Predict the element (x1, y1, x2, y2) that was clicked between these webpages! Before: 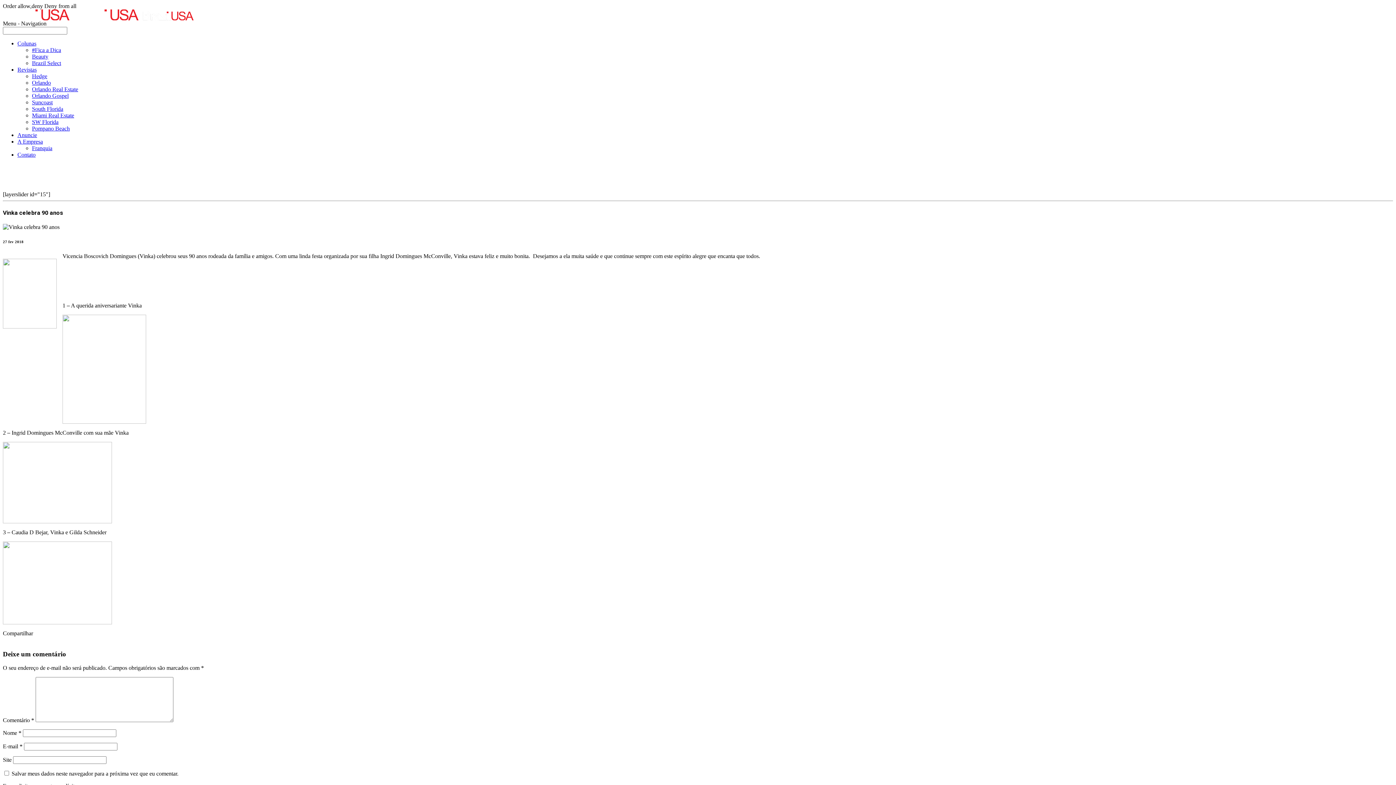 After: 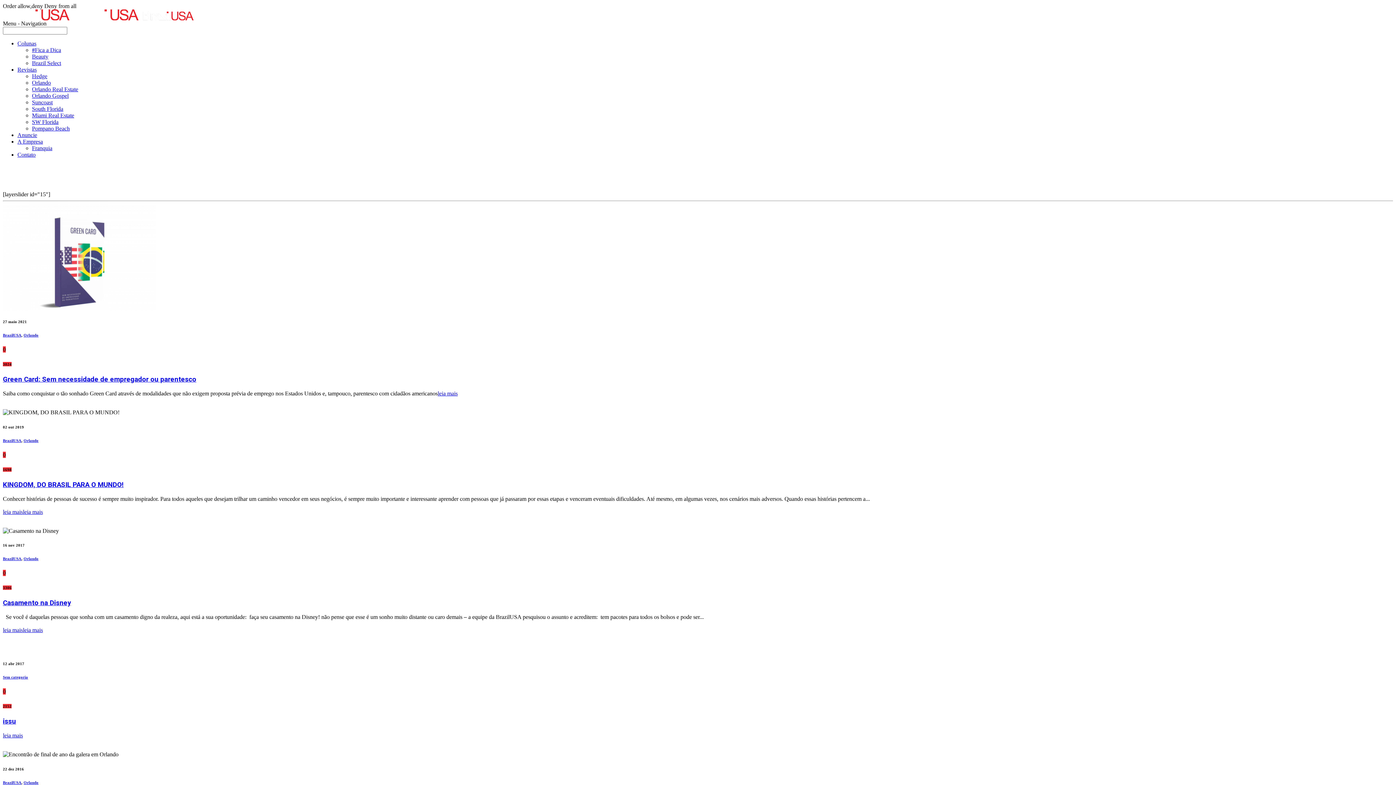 Action: bbox: (2, 518, 112, 524)